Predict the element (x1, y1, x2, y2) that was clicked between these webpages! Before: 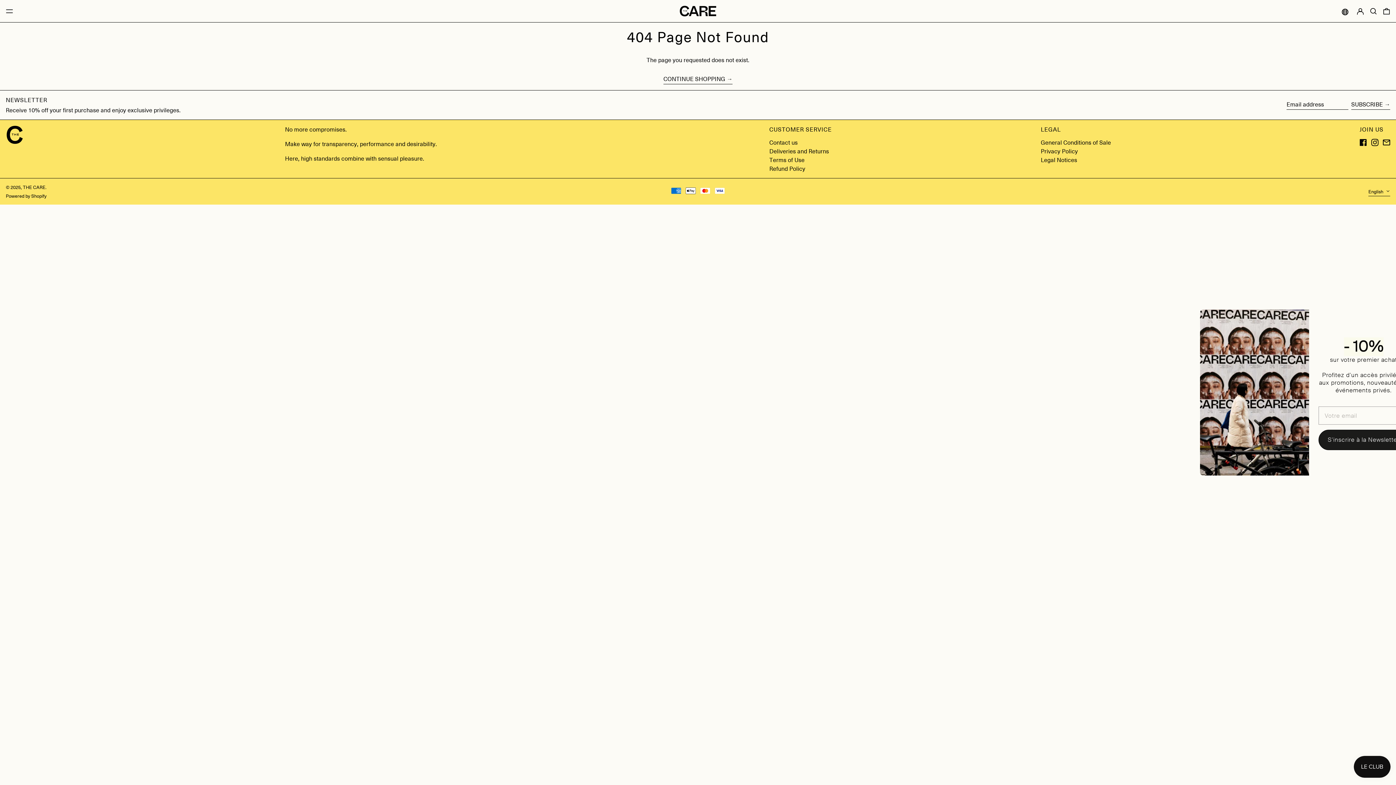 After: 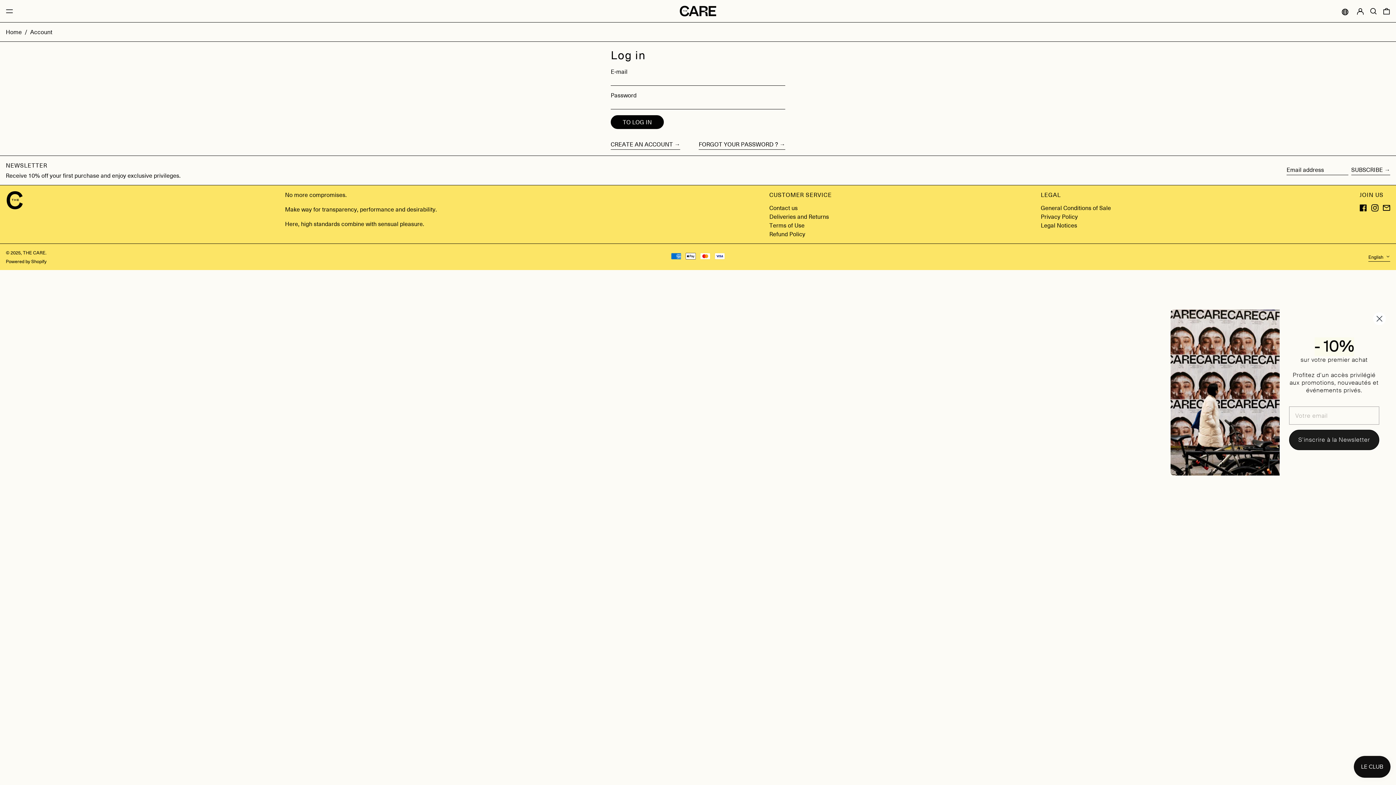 Action: bbox: (1357, 4, 1364, 17) label: To log in